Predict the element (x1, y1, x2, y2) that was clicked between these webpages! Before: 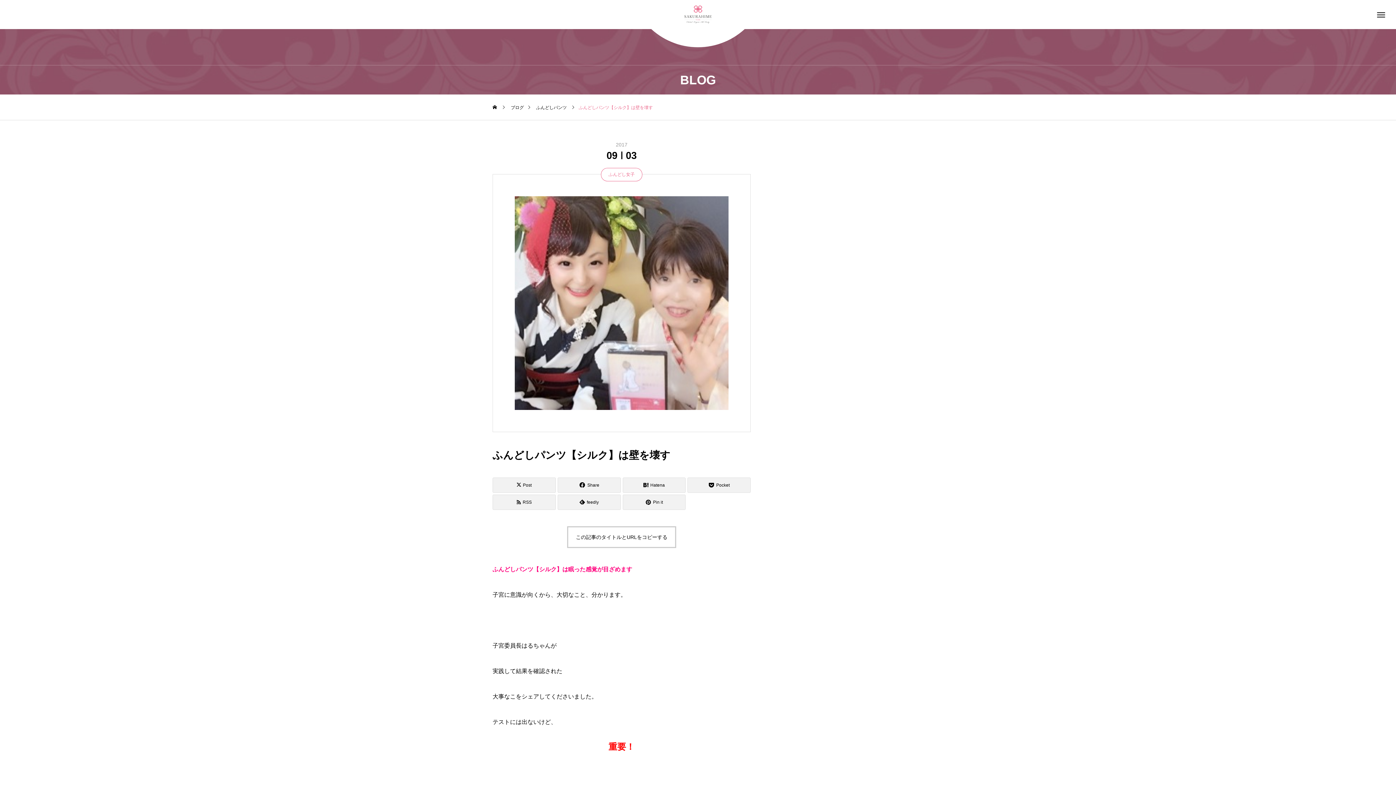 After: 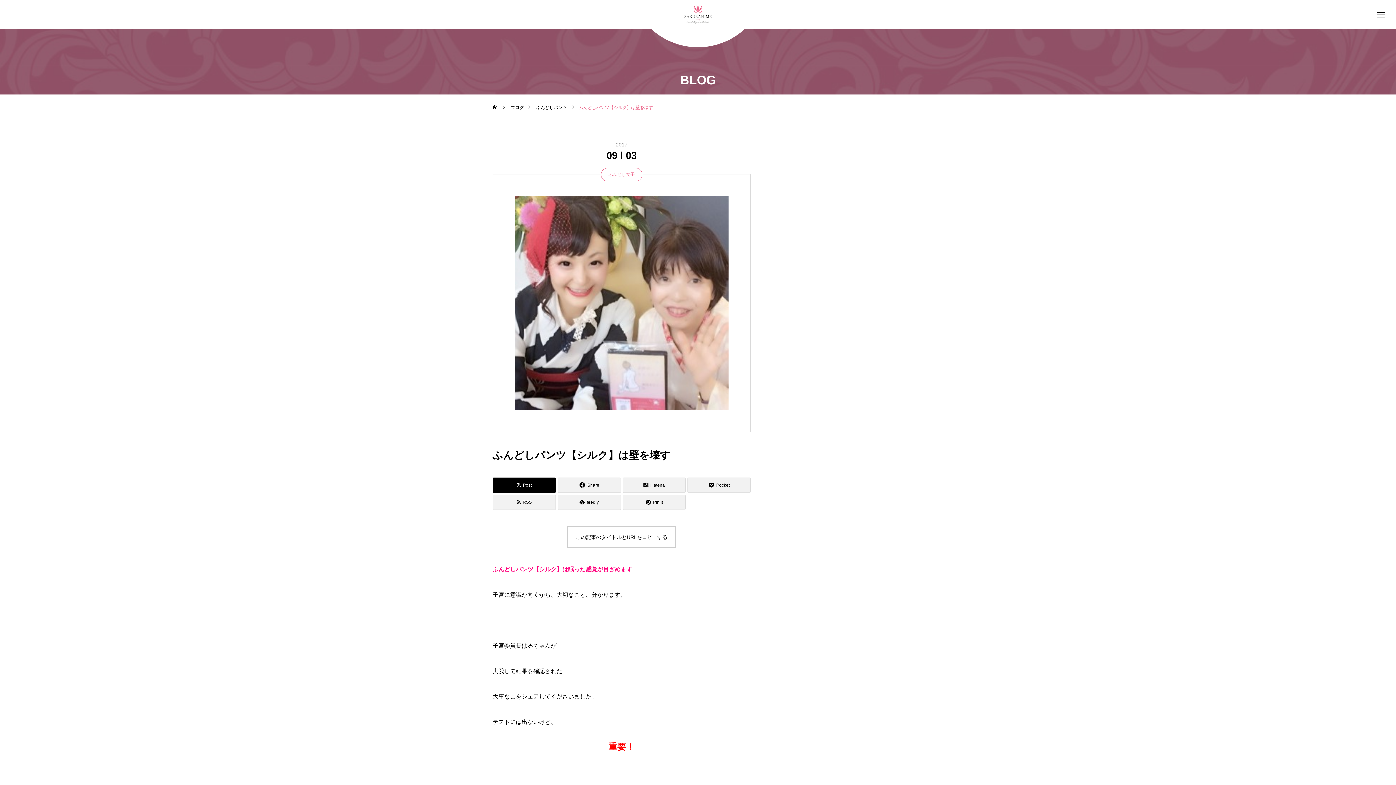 Action: label: Post bbox: (492, 477, 555, 493)